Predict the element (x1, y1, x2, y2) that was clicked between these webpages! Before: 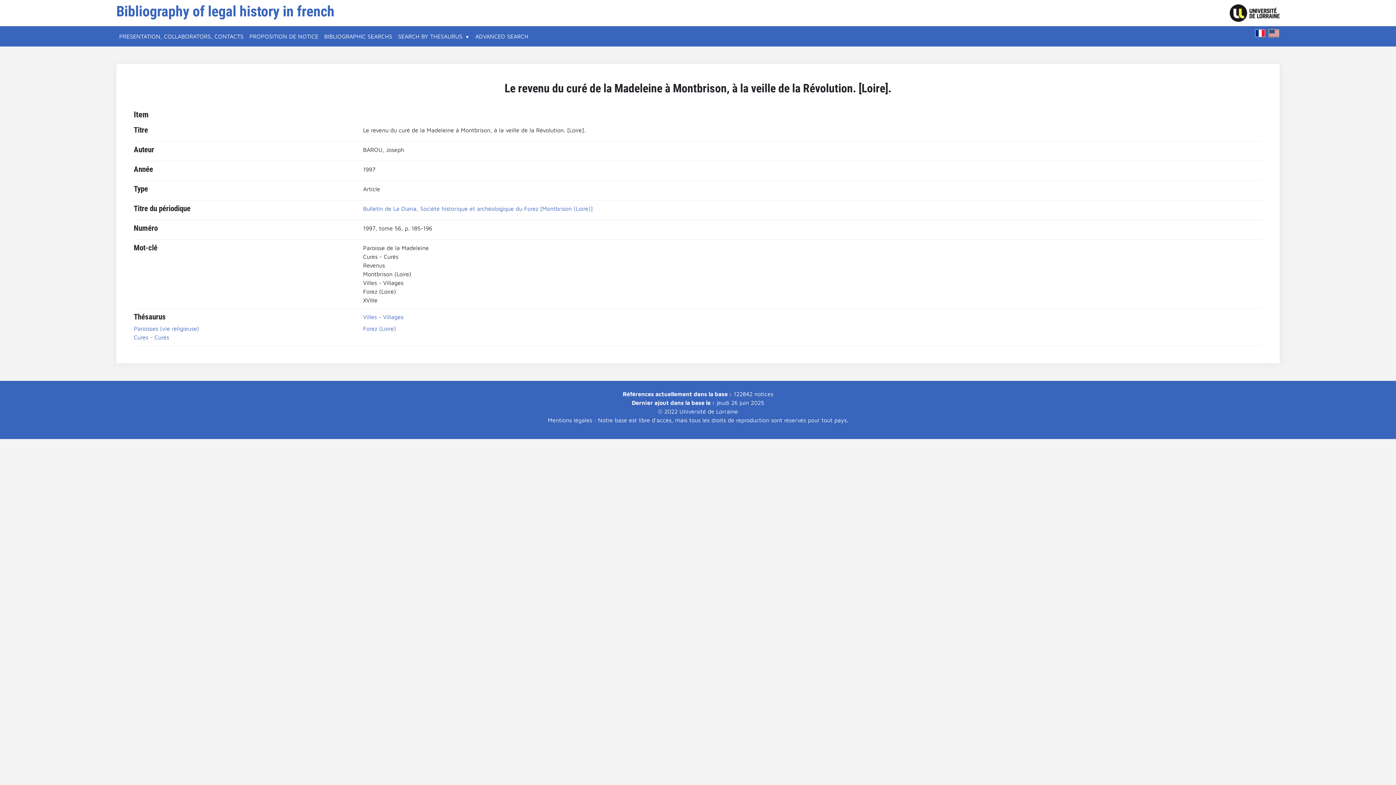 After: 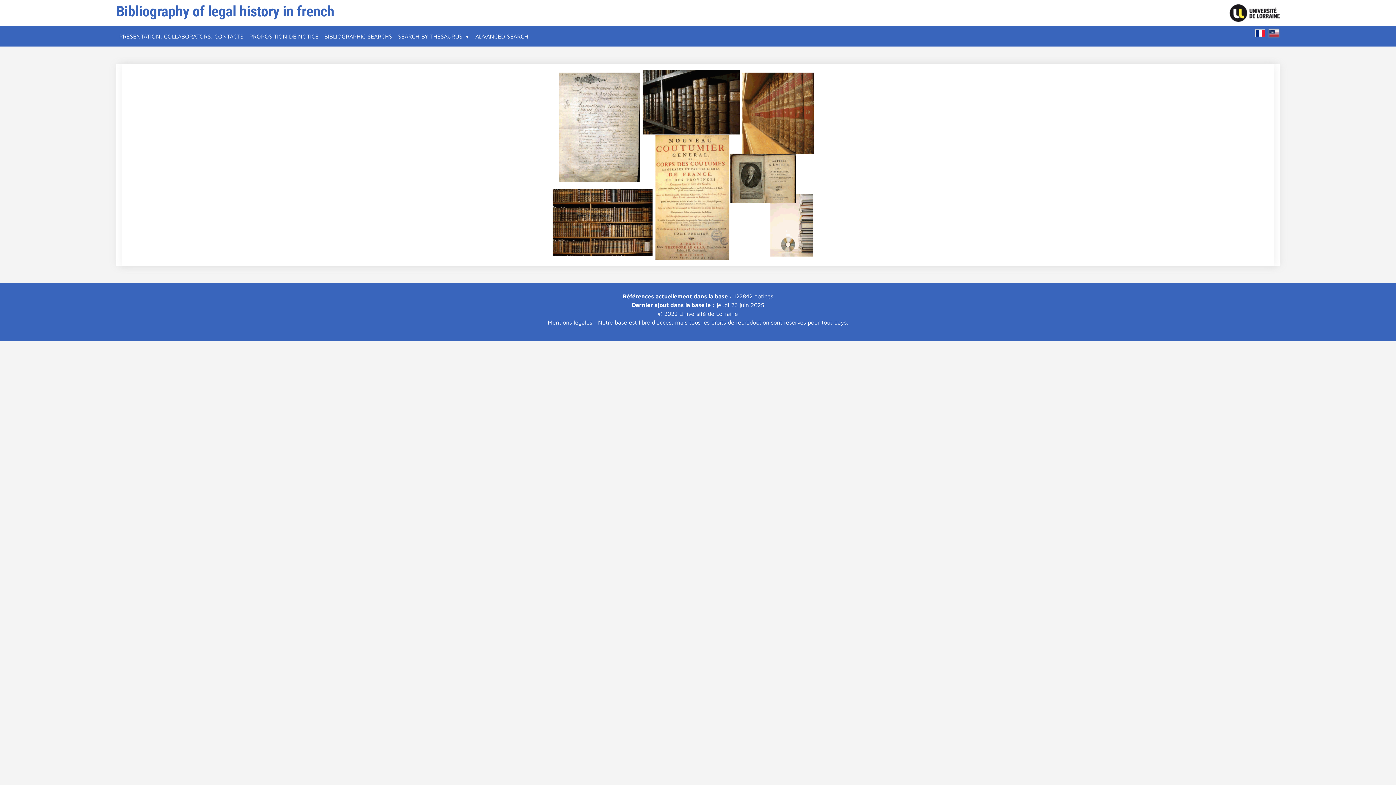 Action: label: Bibliography of legal history in french bbox: (116, 2, 334, 20)